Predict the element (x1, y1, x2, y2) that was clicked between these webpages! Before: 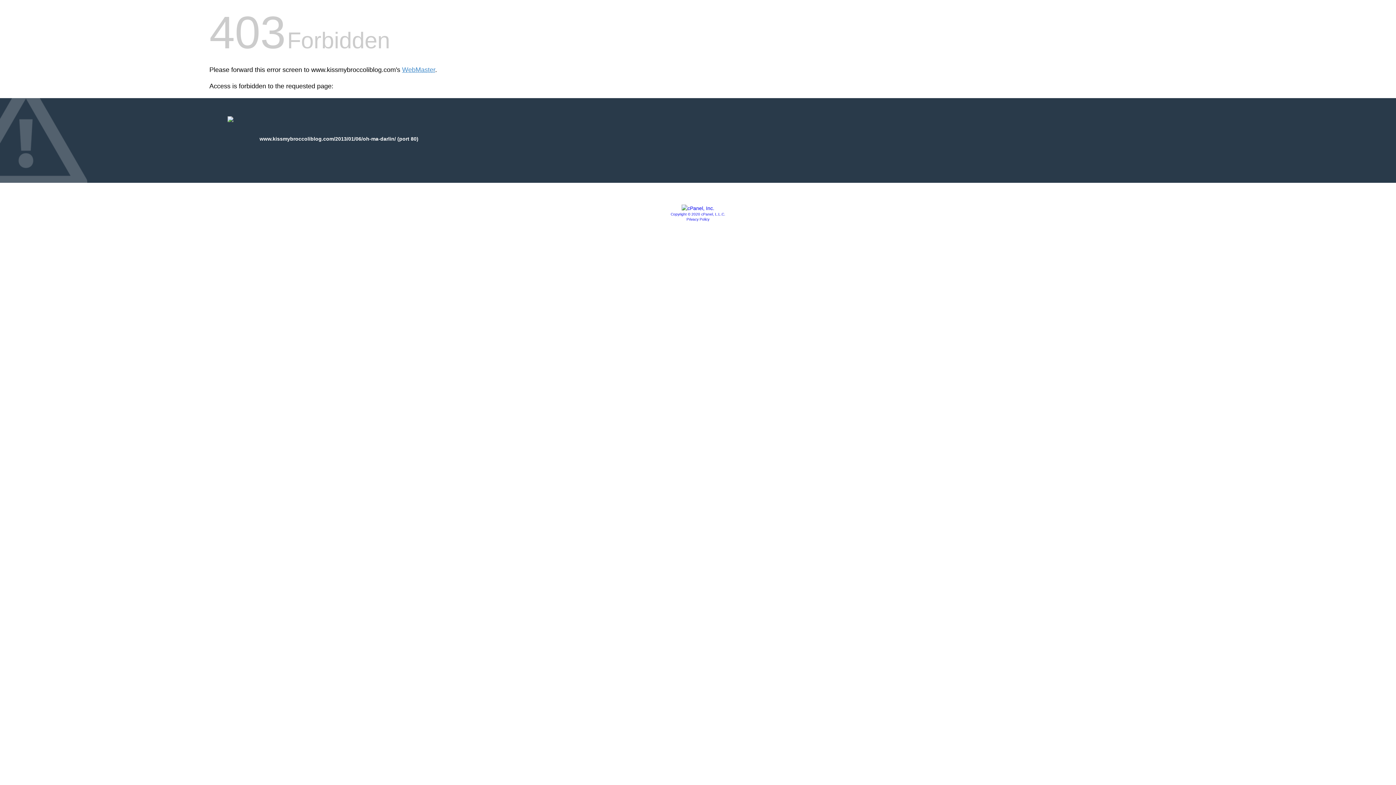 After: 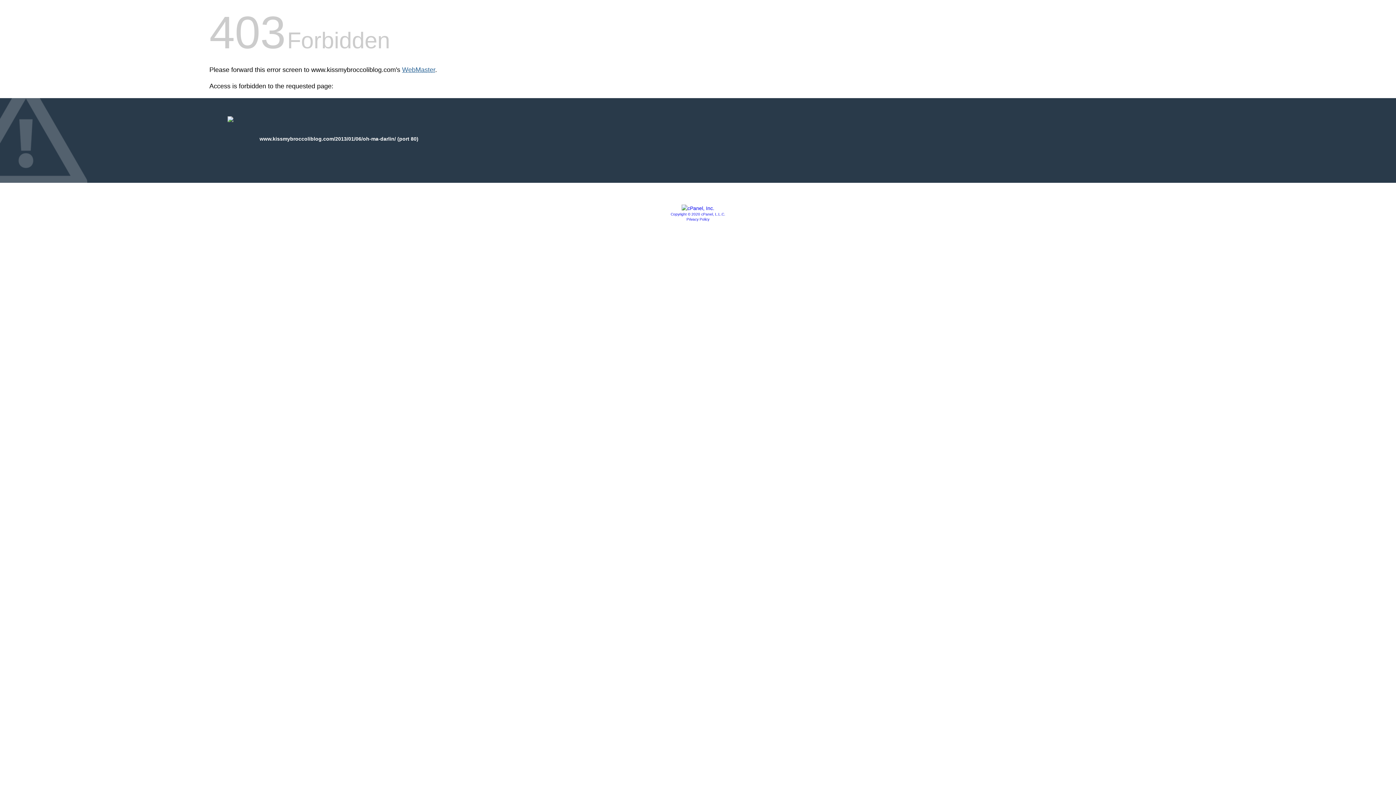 Action: label: WebMaster bbox: (402, 66, 435, 73)